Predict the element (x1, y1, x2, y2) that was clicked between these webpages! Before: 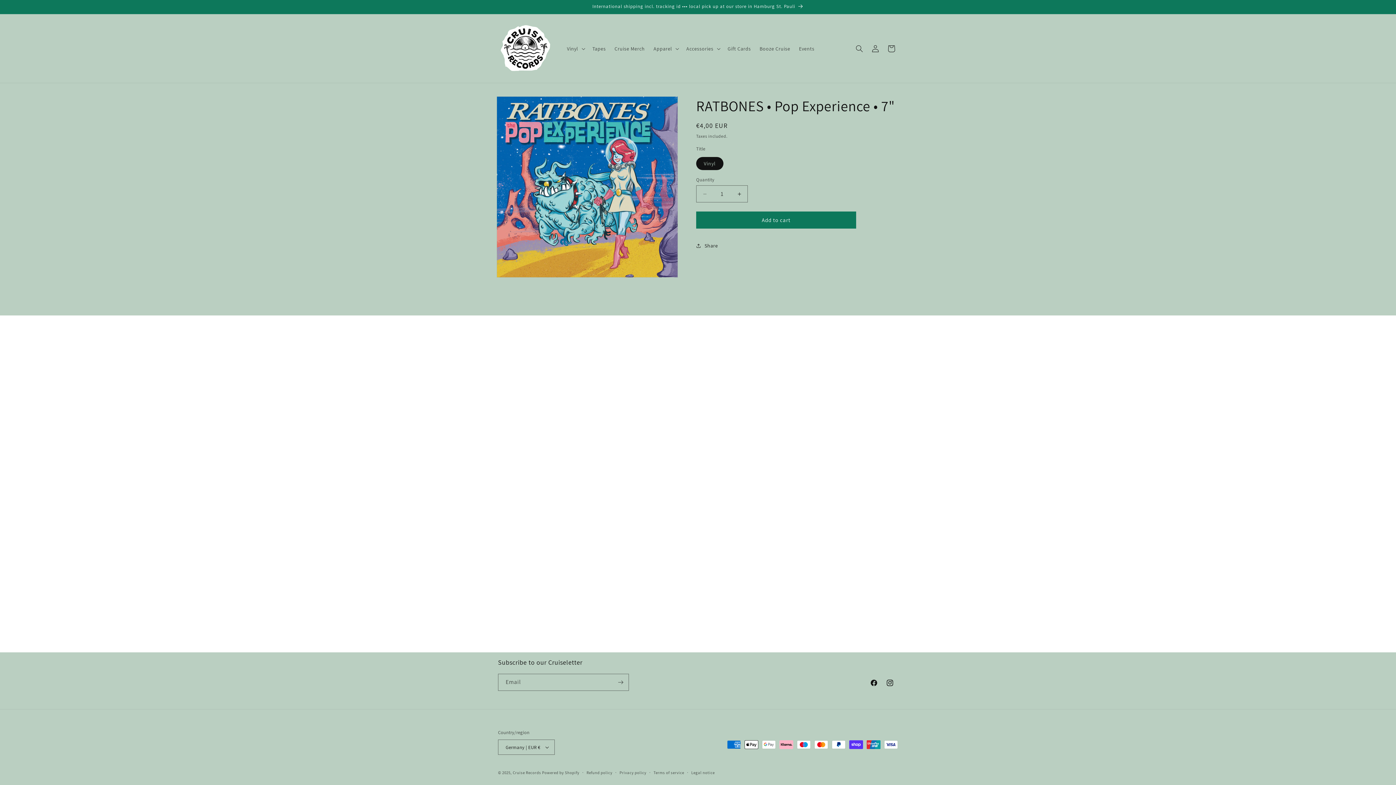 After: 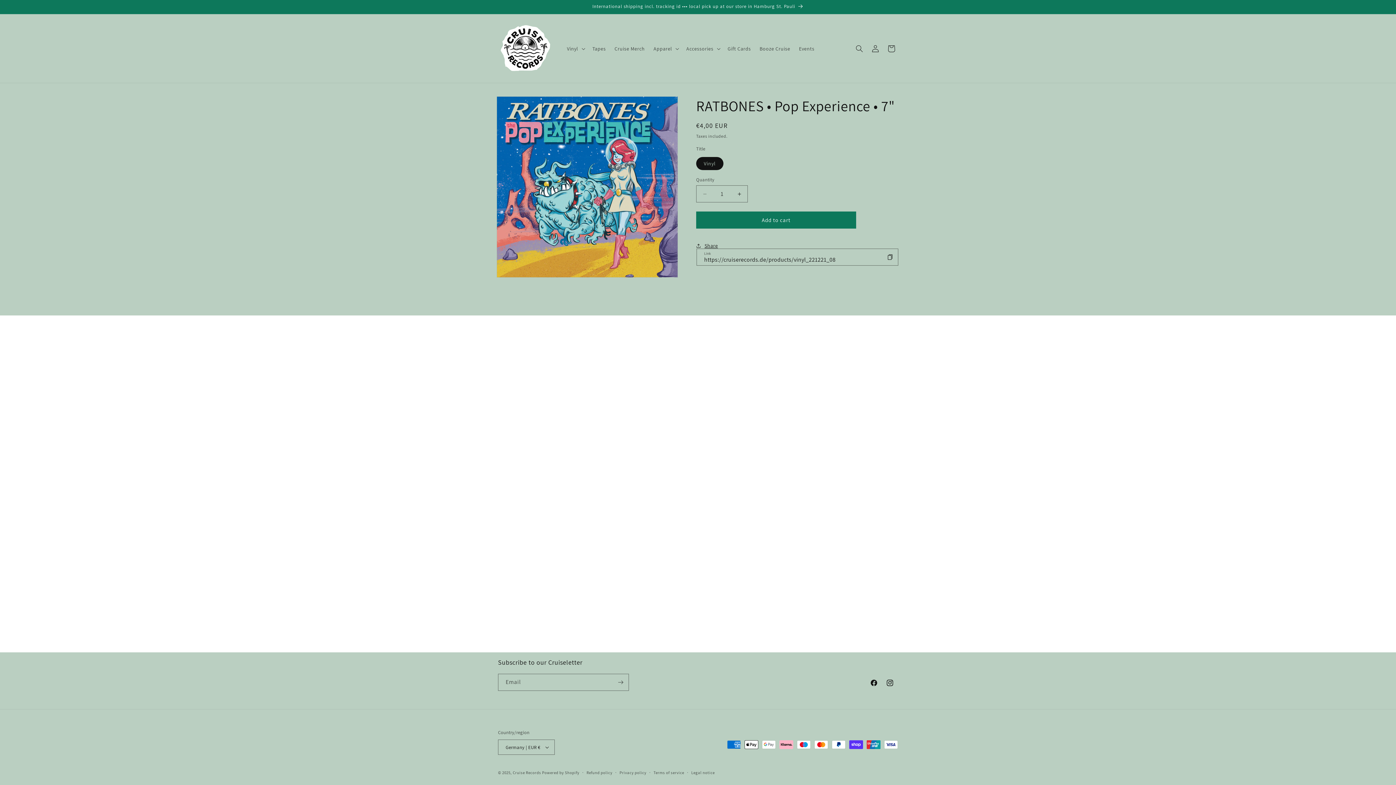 Action: label: Share bbox: (696, 237, 718, 253)